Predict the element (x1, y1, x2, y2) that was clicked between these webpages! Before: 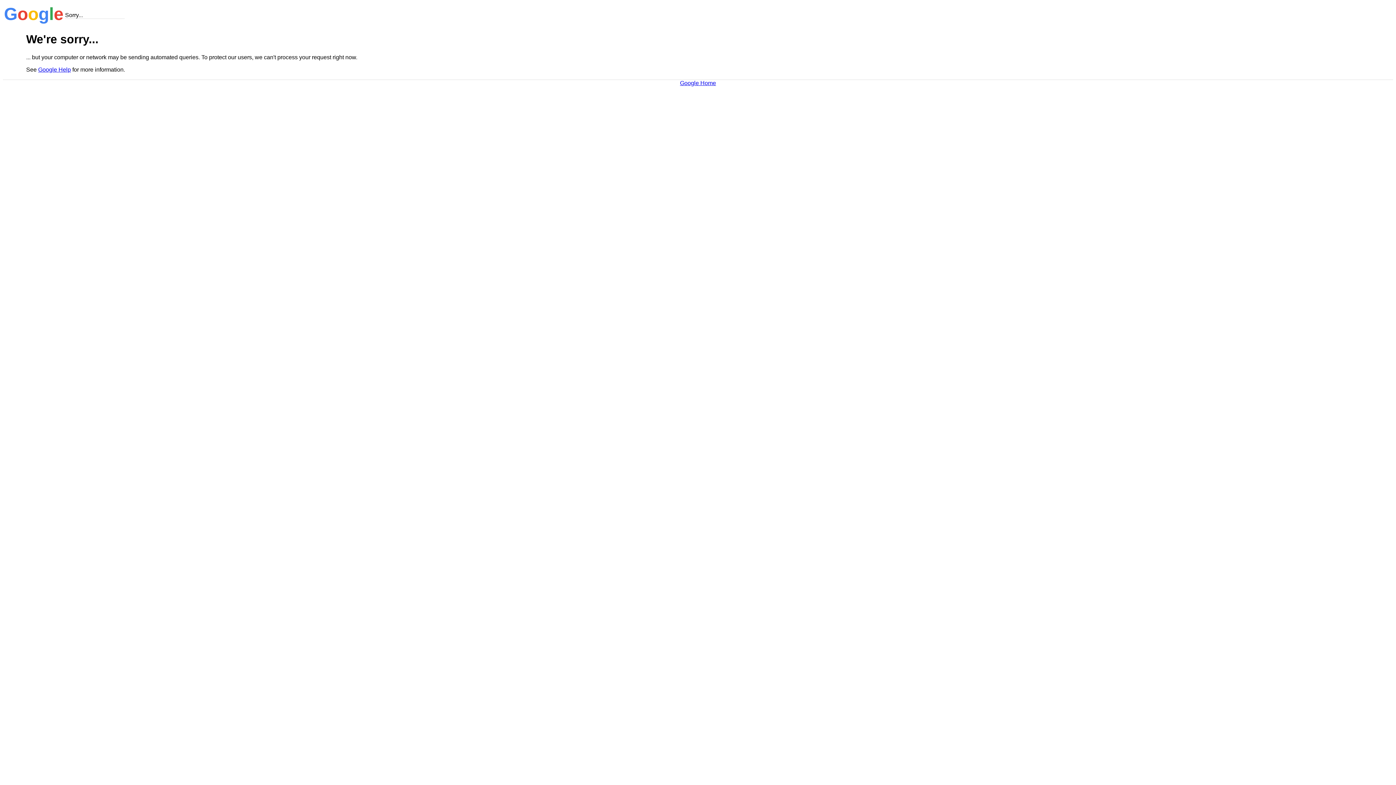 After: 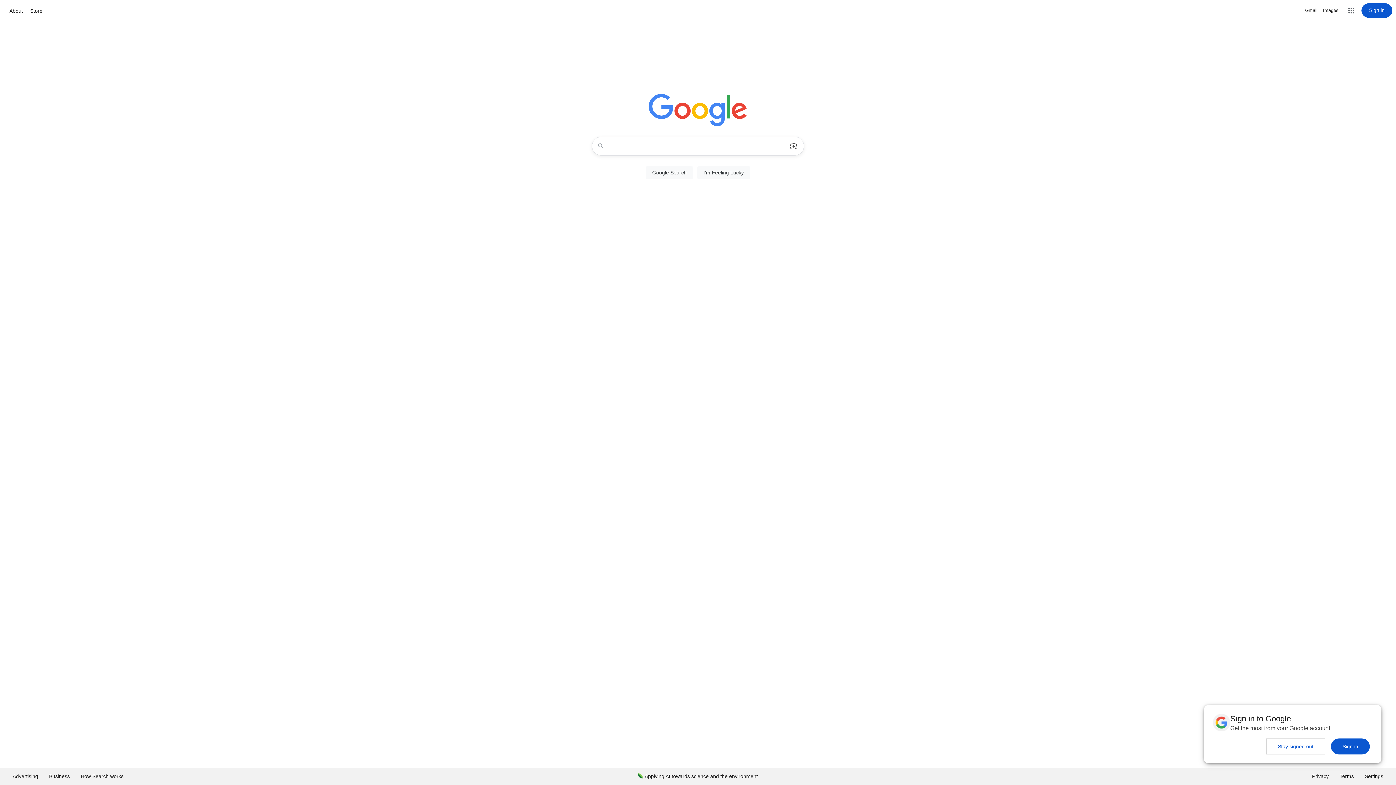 Action: label: Google Home bbox: (680, 79, 716, 86)